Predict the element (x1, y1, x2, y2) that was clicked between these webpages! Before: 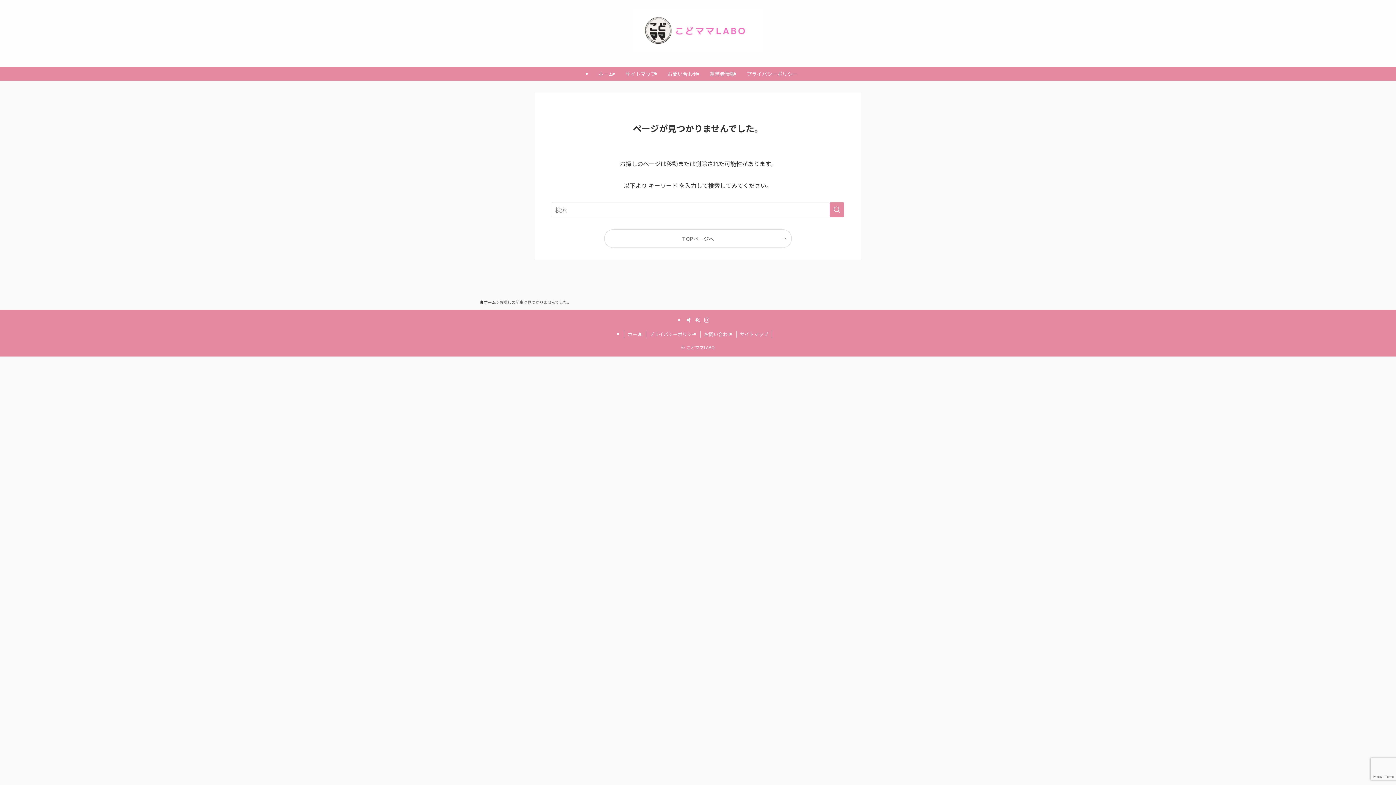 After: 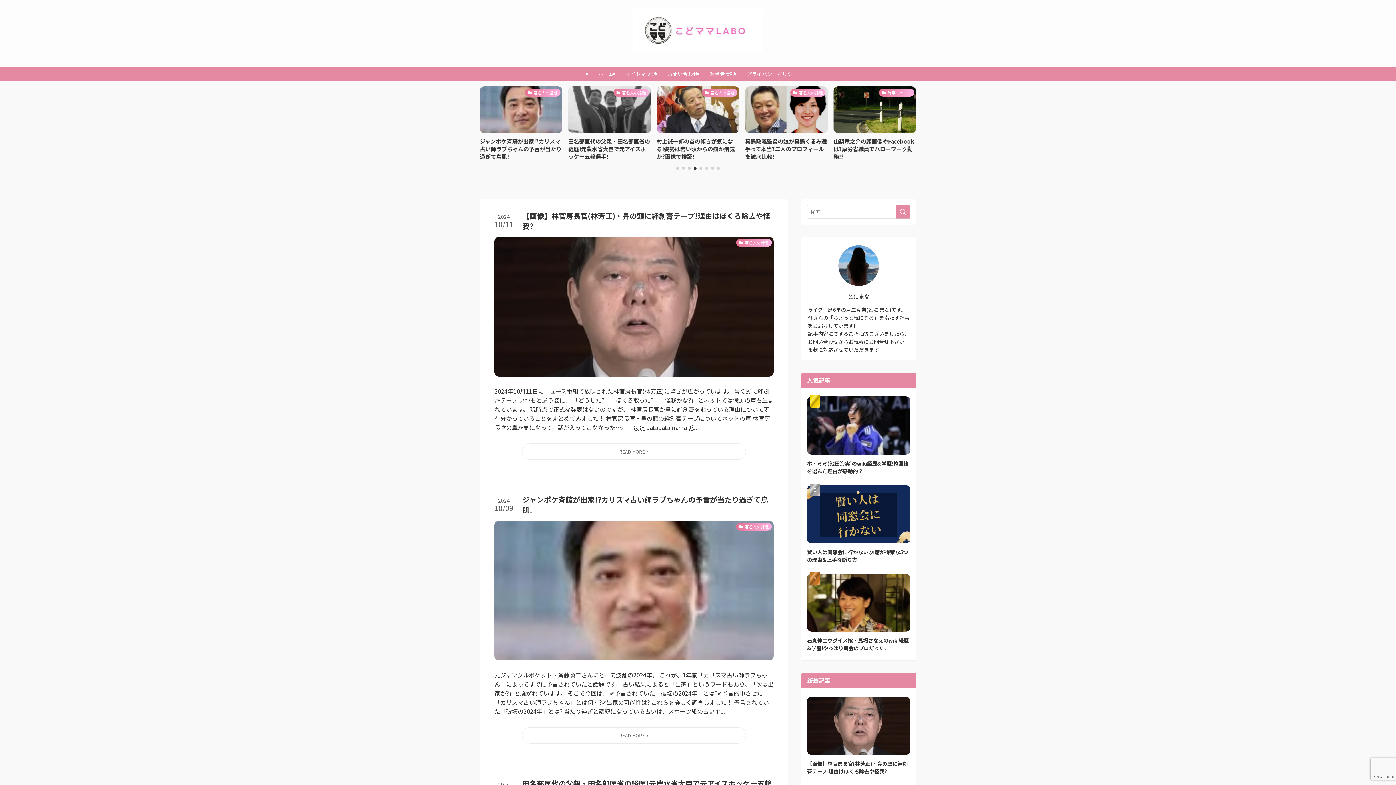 Action: bbox: (0, 8, 1396, 52)